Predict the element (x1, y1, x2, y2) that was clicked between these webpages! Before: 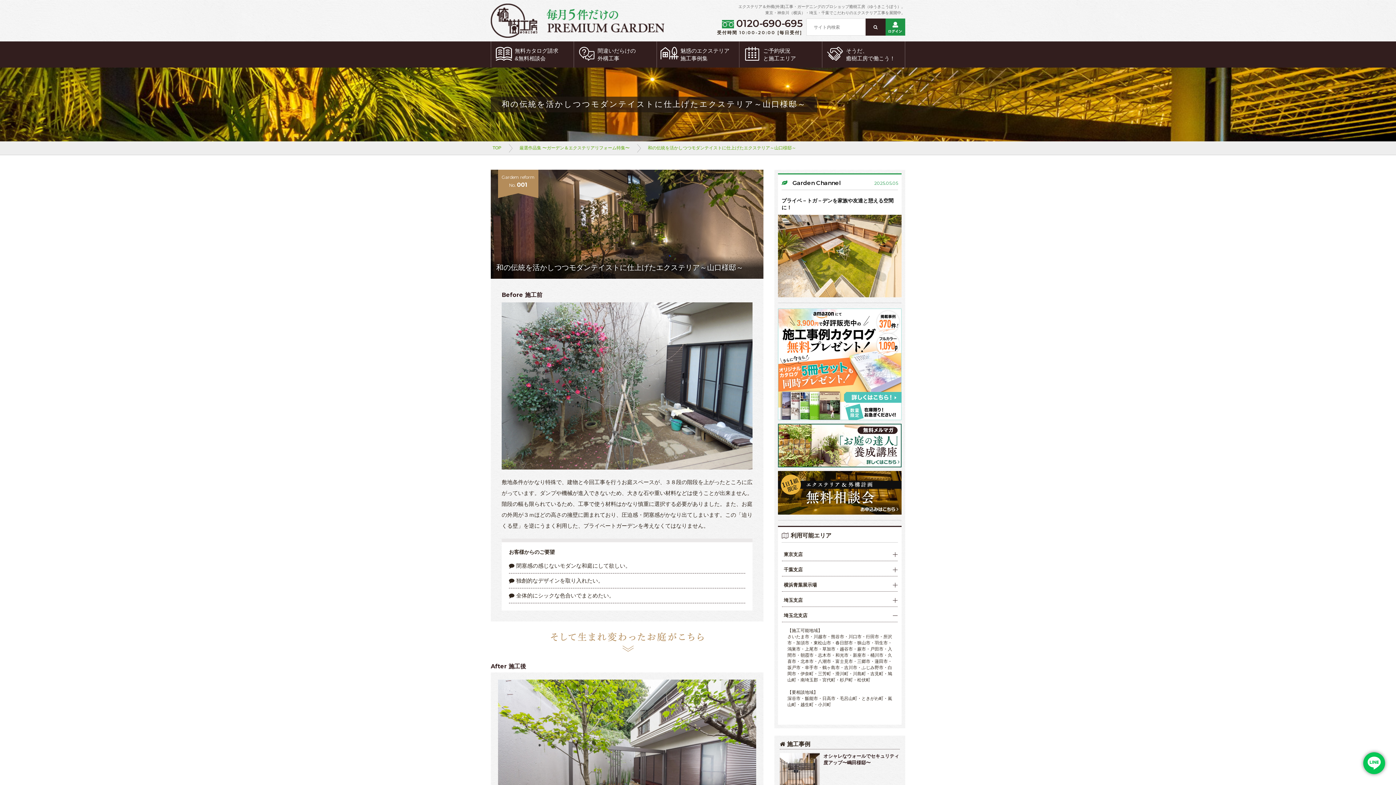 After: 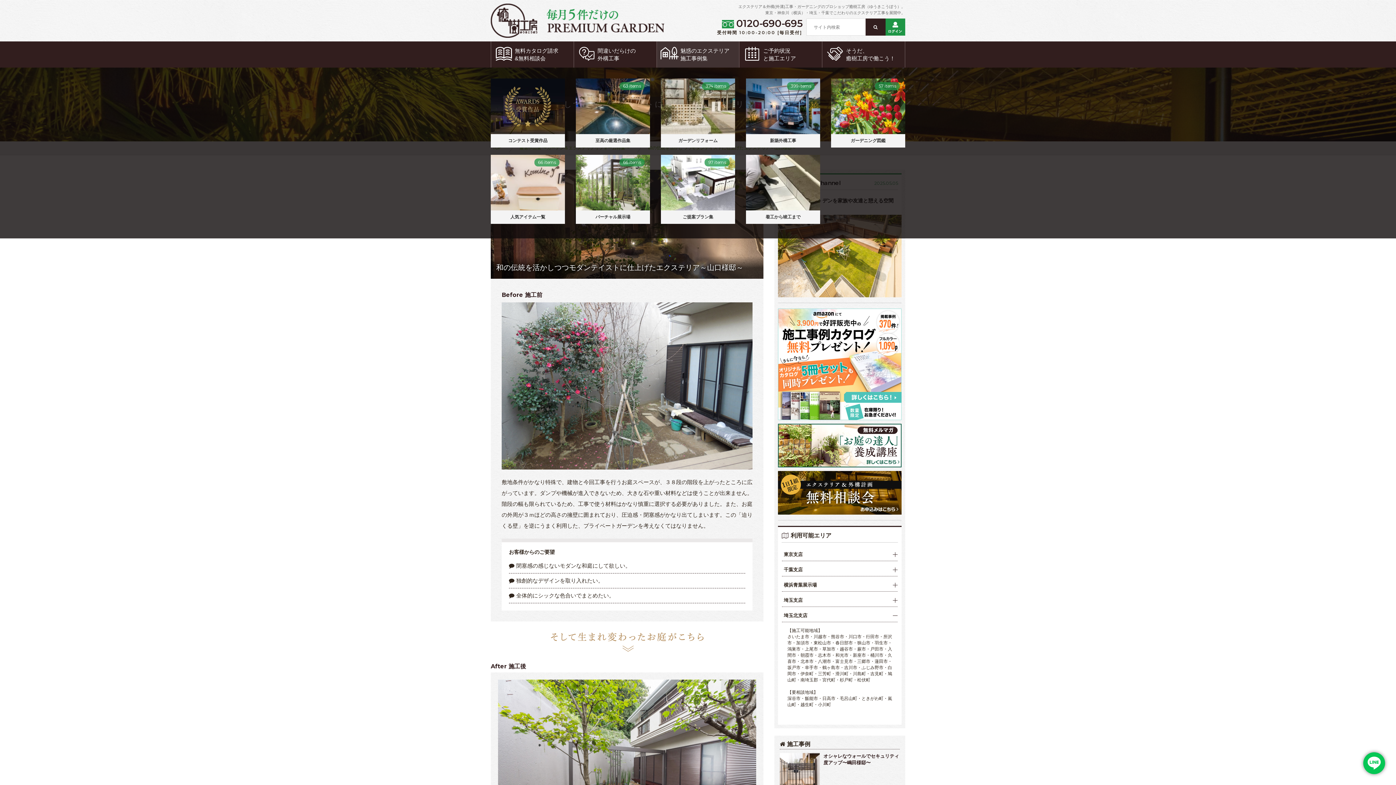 Action: bbox: (656, 41, 739, 67) label: 魅惑のエクステリア
施工事例集